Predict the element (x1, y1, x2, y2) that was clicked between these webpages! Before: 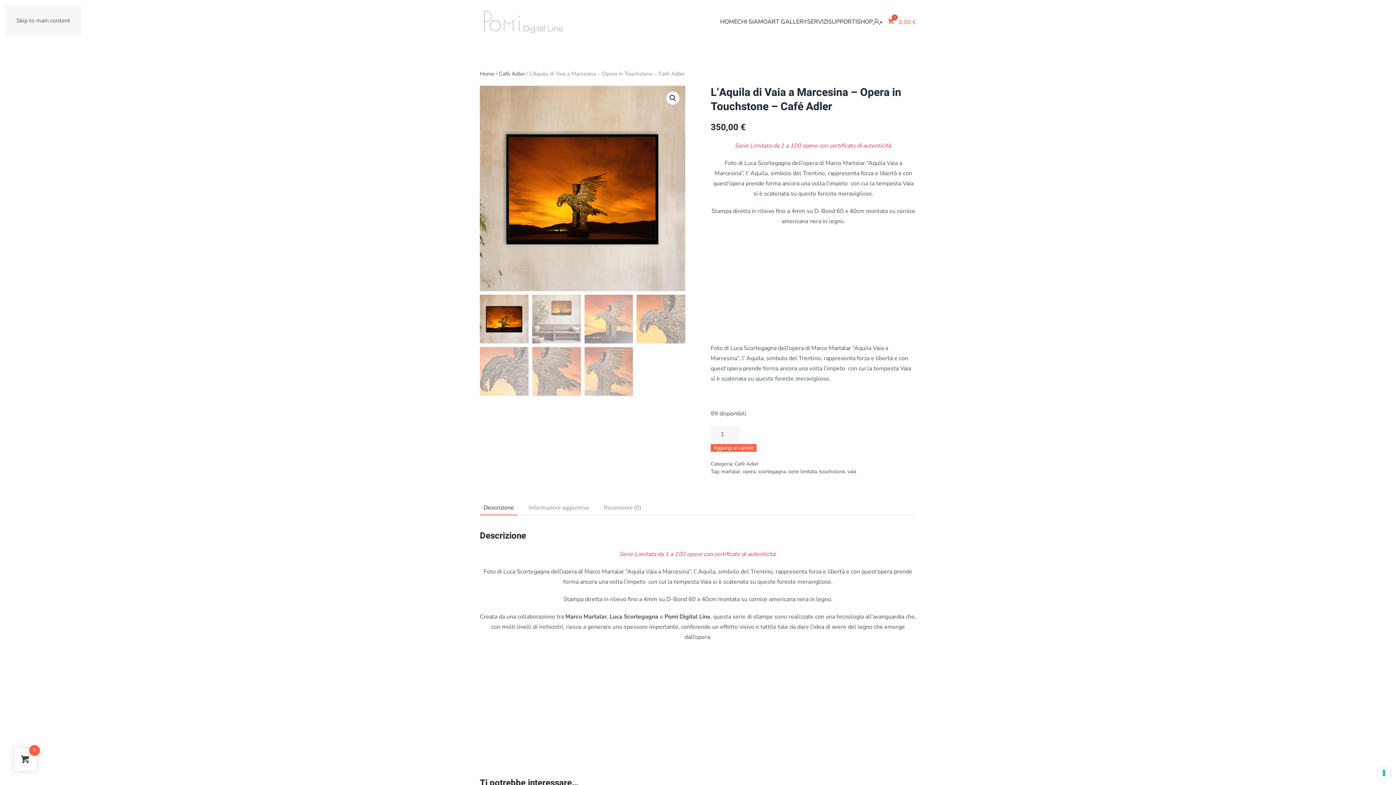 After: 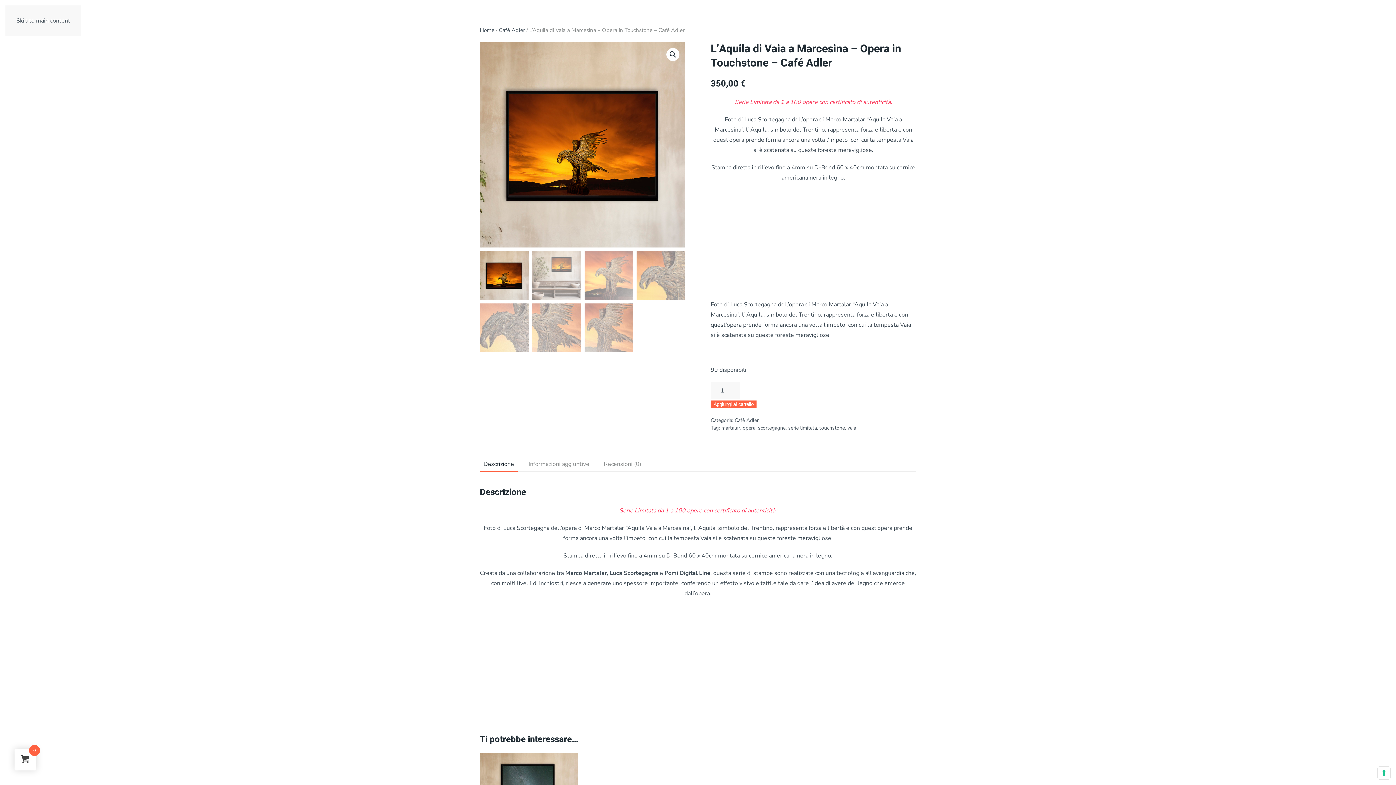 Action: label: Skip to main content bbox: (16, 16, 70, 24)